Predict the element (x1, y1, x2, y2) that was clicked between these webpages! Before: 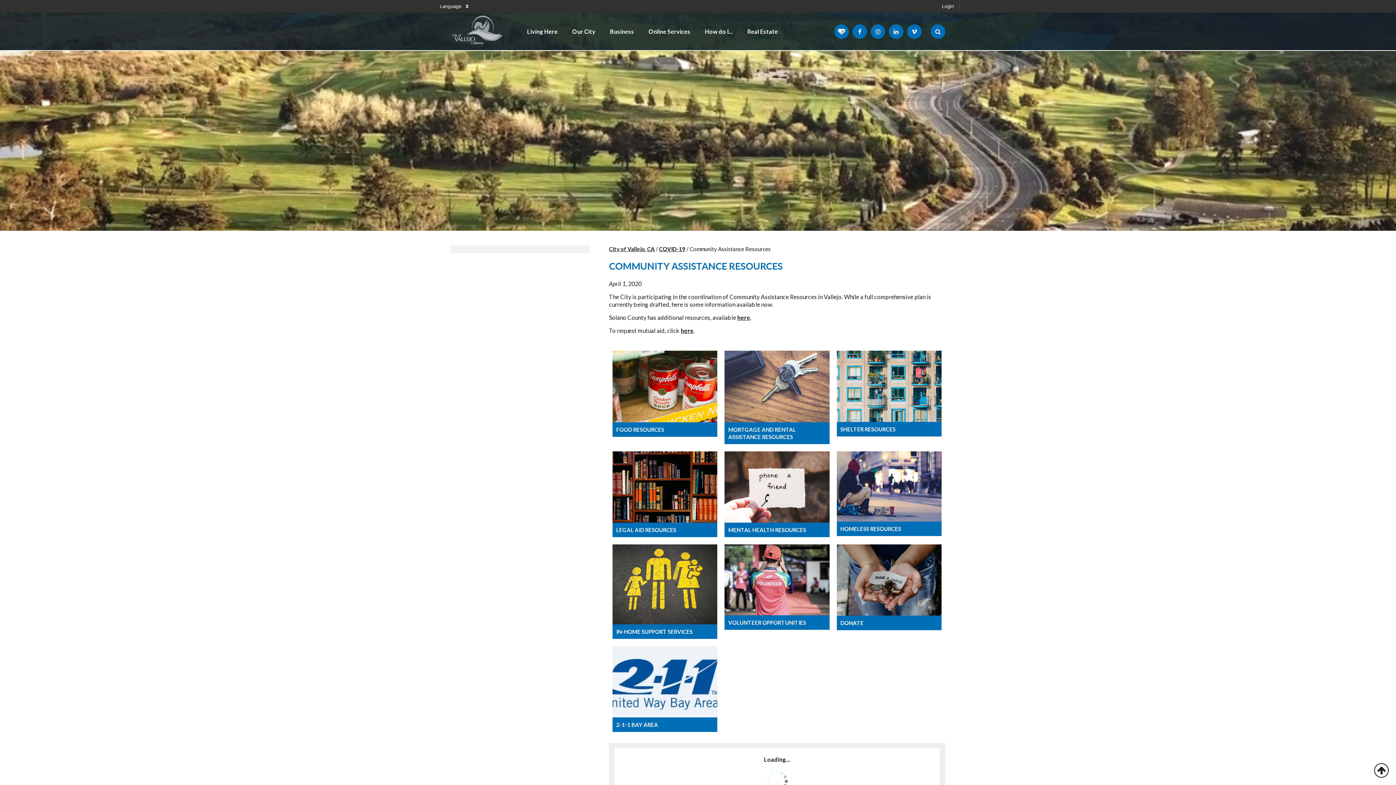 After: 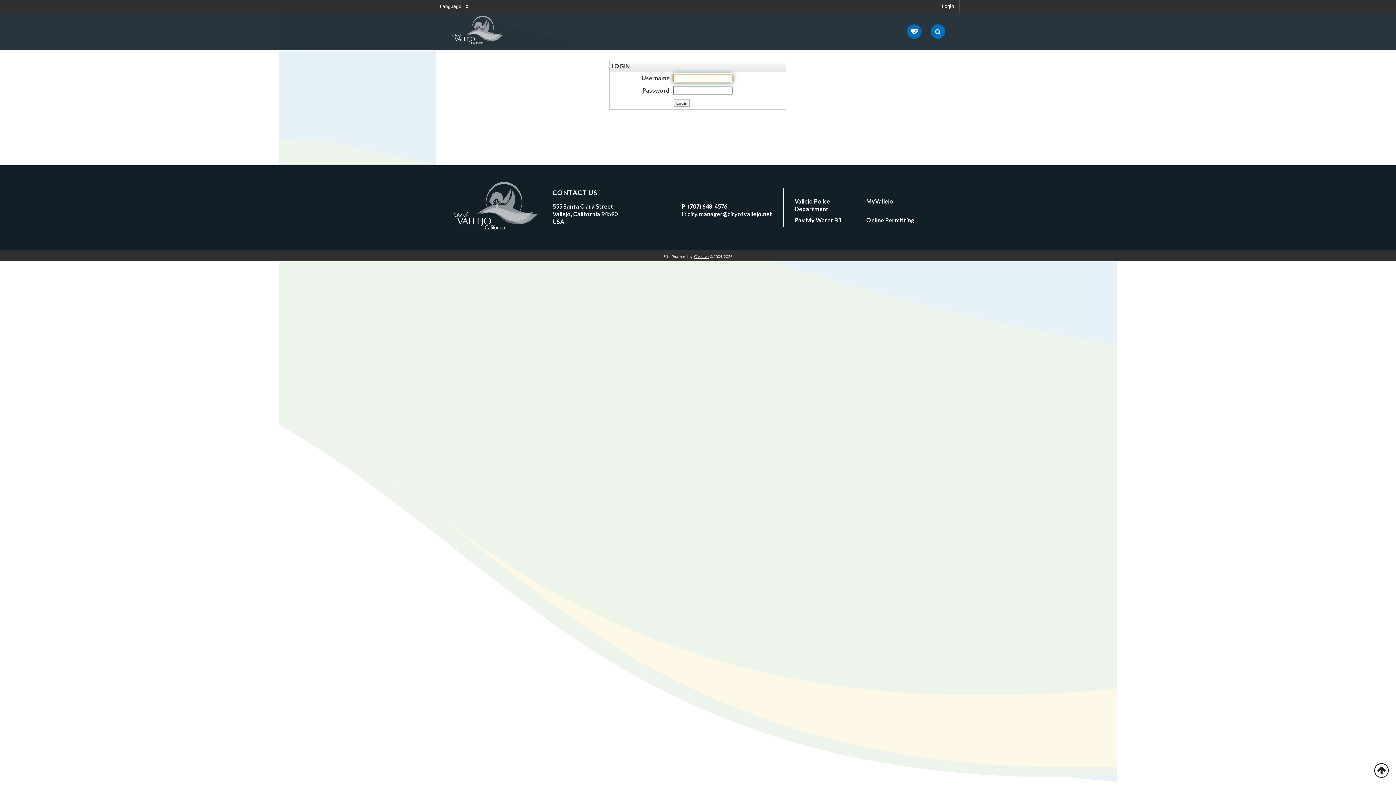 Action: bbox: (936, 0, 959, 12) label: Login